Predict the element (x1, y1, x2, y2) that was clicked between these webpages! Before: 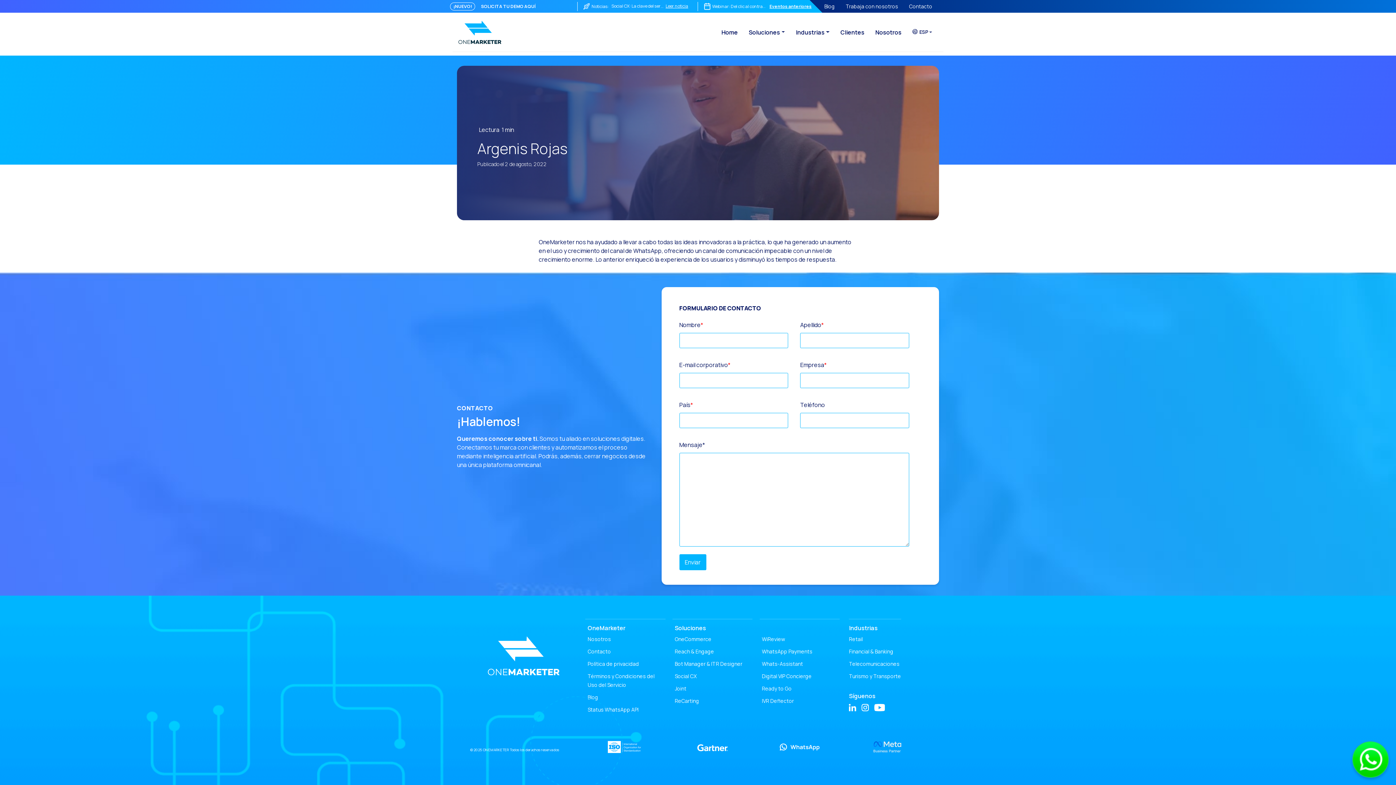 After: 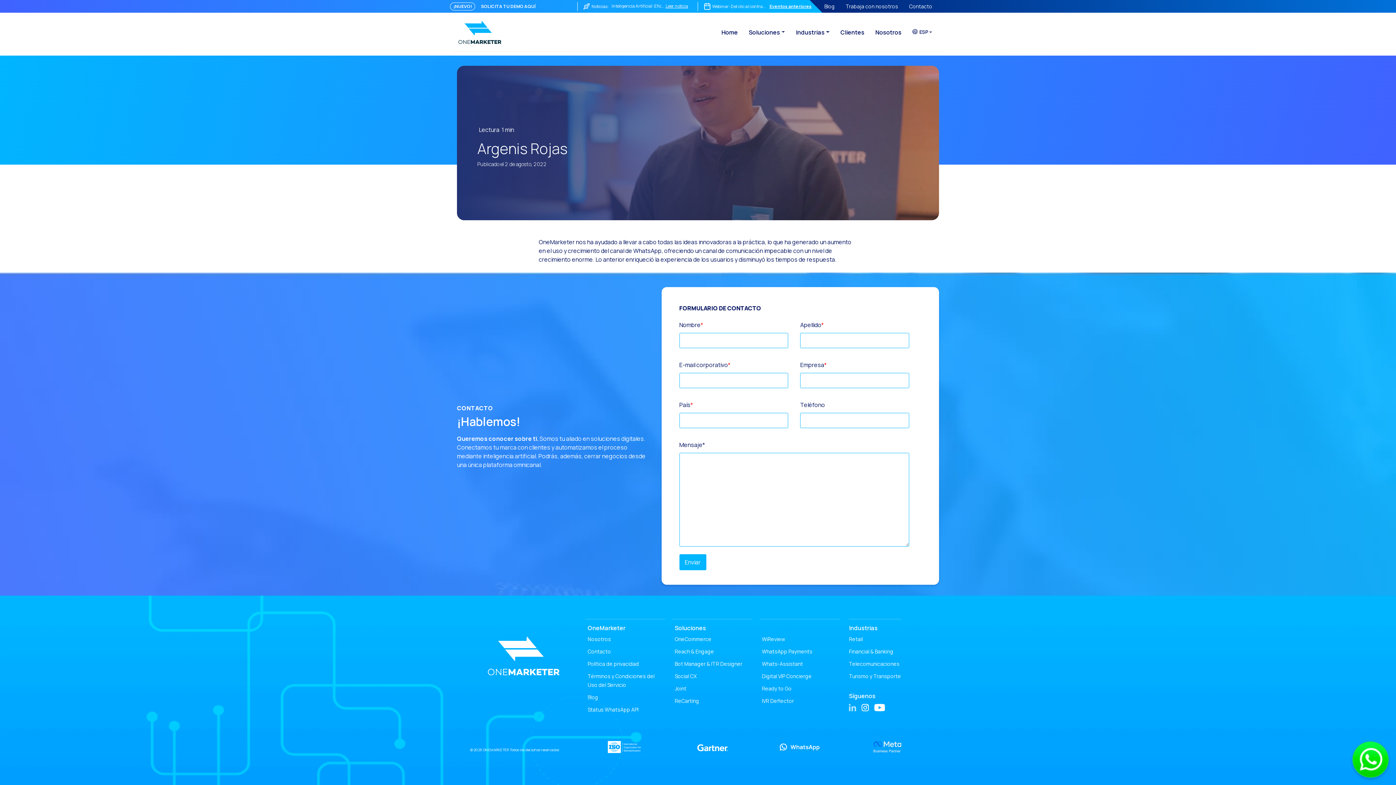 Action: bbox: (849, 704, 856, 710)